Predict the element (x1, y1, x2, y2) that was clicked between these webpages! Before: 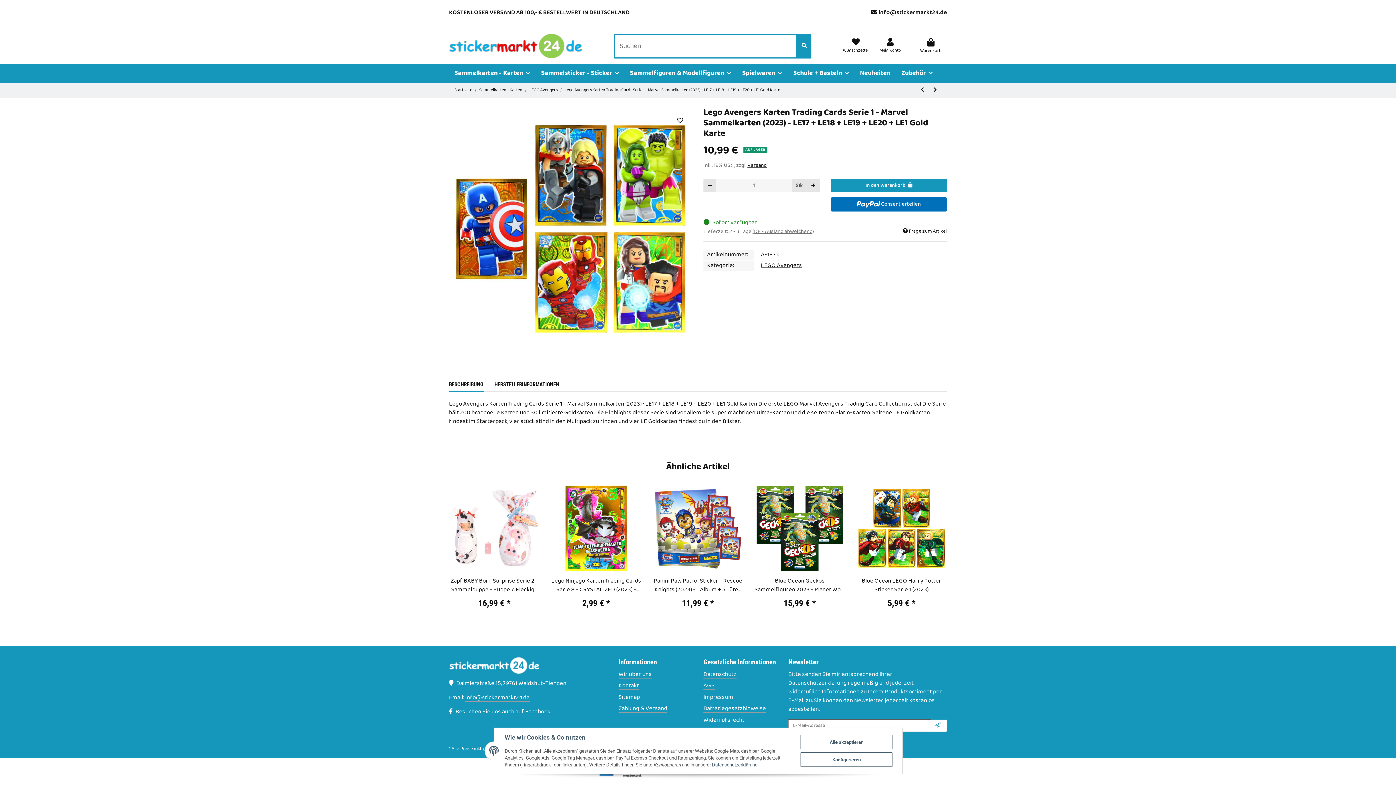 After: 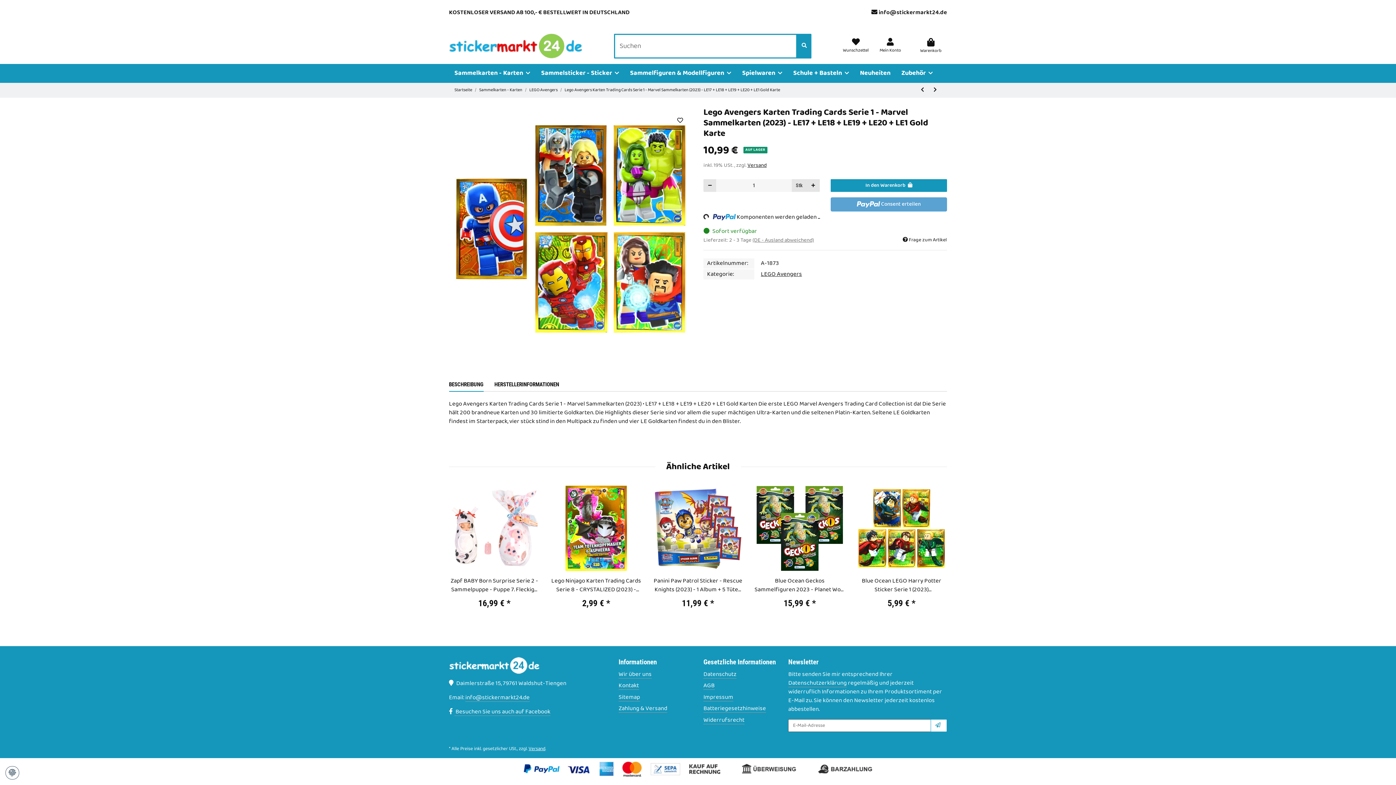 Action: label: Alle akzeptieren bbox: (800, 735, 892, 749)